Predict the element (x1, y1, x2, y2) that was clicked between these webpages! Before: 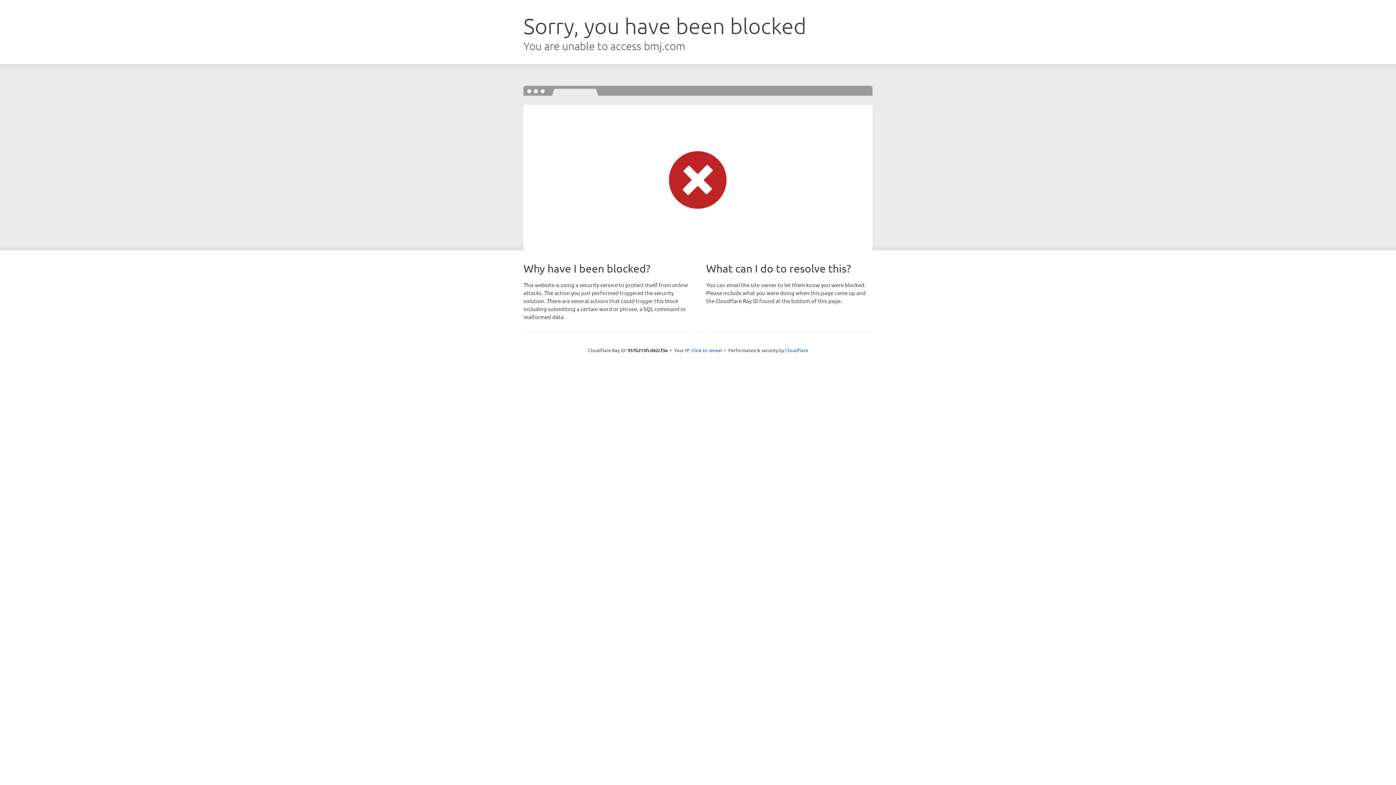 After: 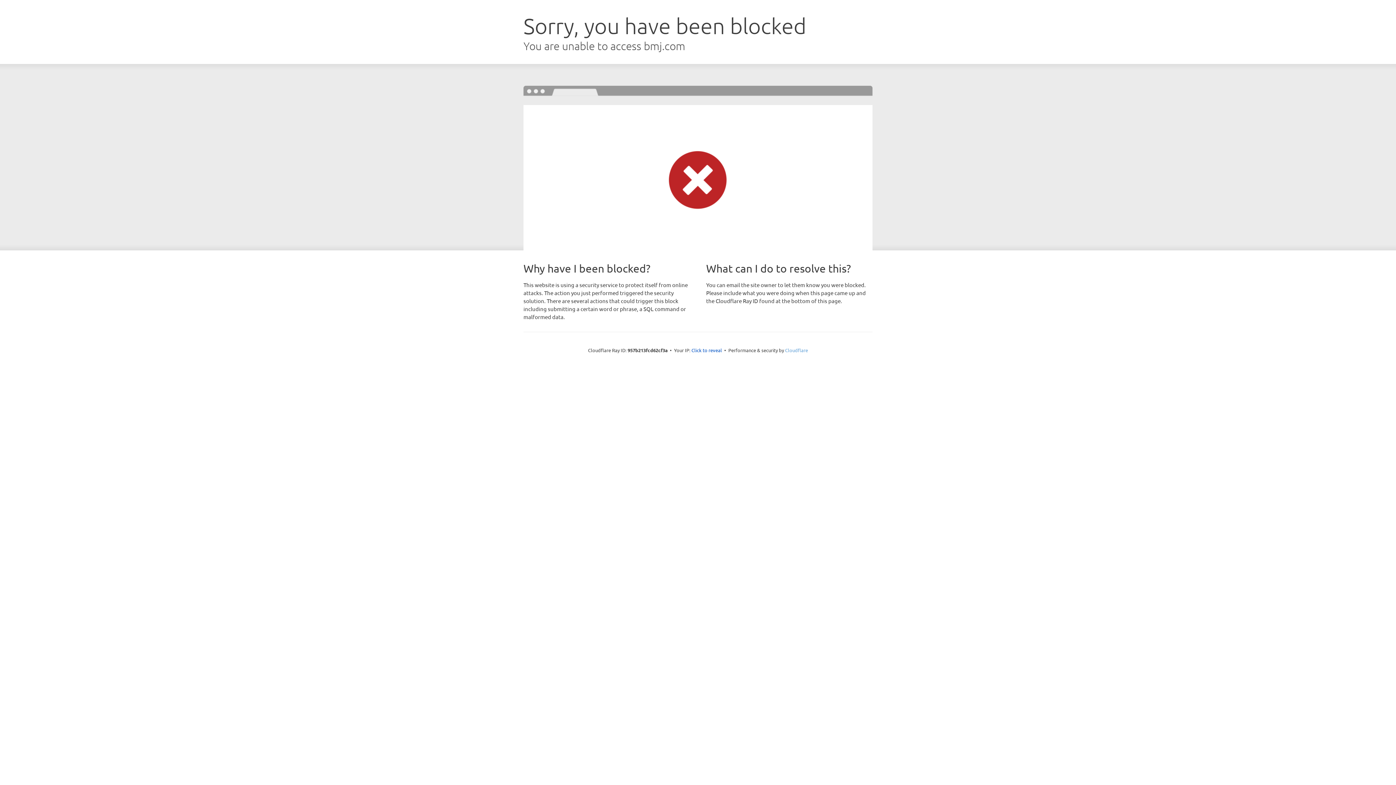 Action: label: Cloudflare bbox: (785, 347, 808, 353)